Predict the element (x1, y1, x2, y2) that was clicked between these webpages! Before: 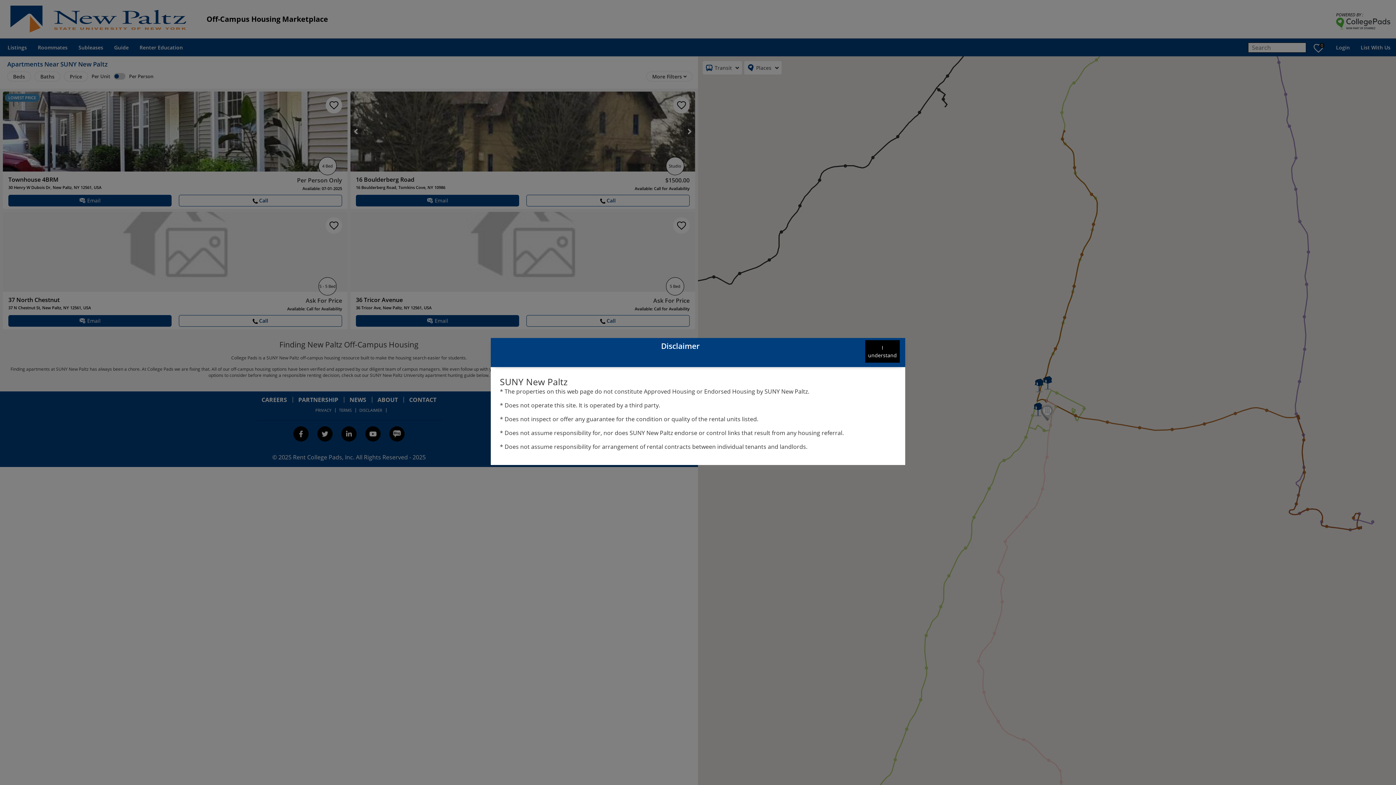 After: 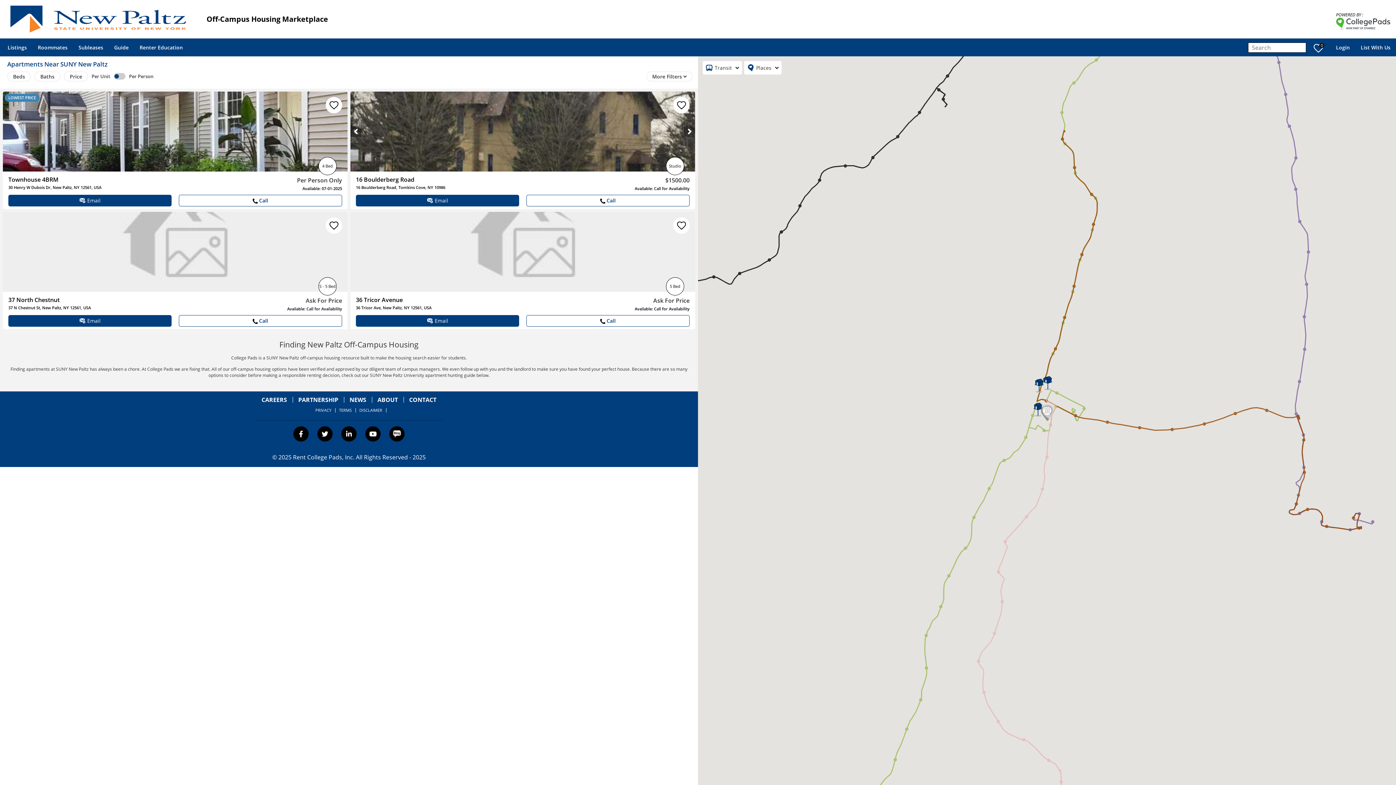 Action: bbox: (865, 340, 900, 363) label: understand button